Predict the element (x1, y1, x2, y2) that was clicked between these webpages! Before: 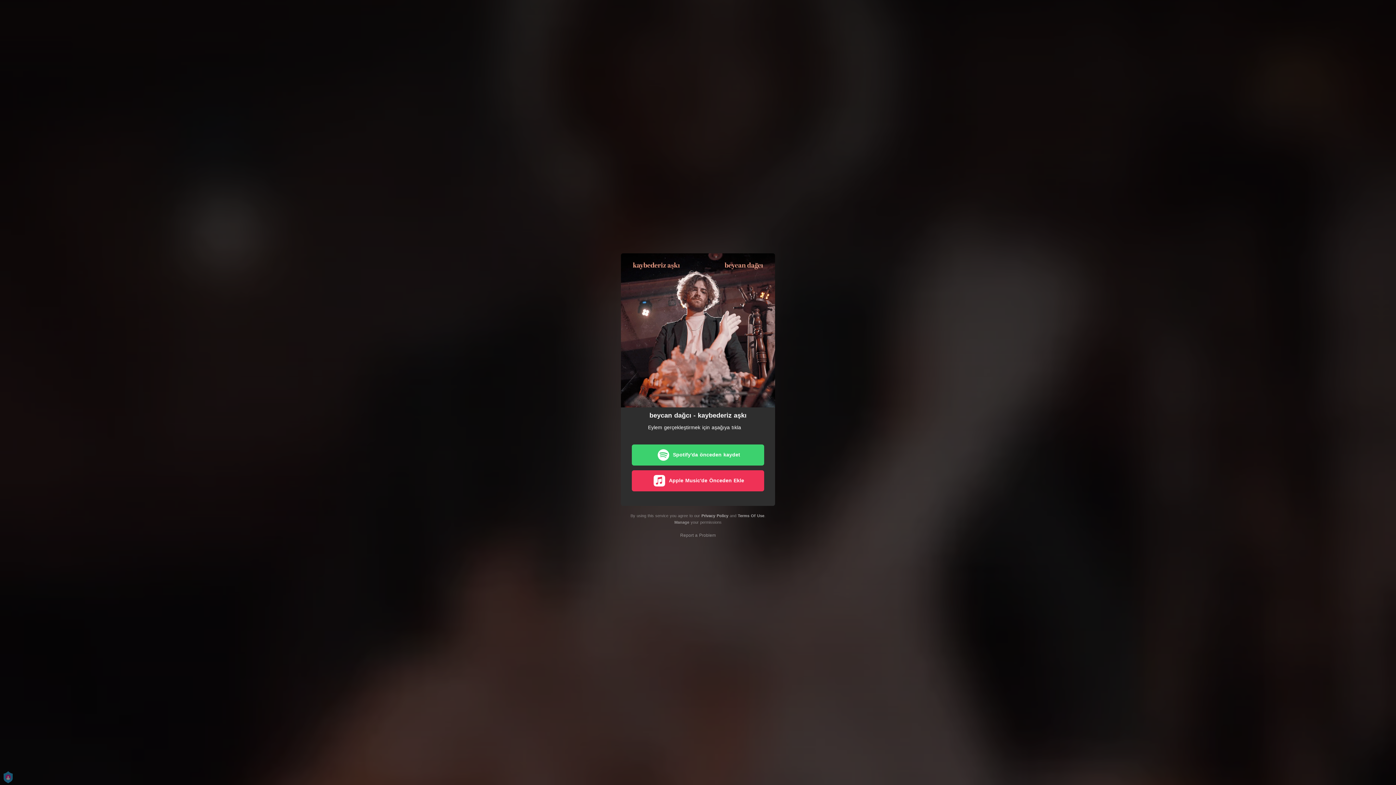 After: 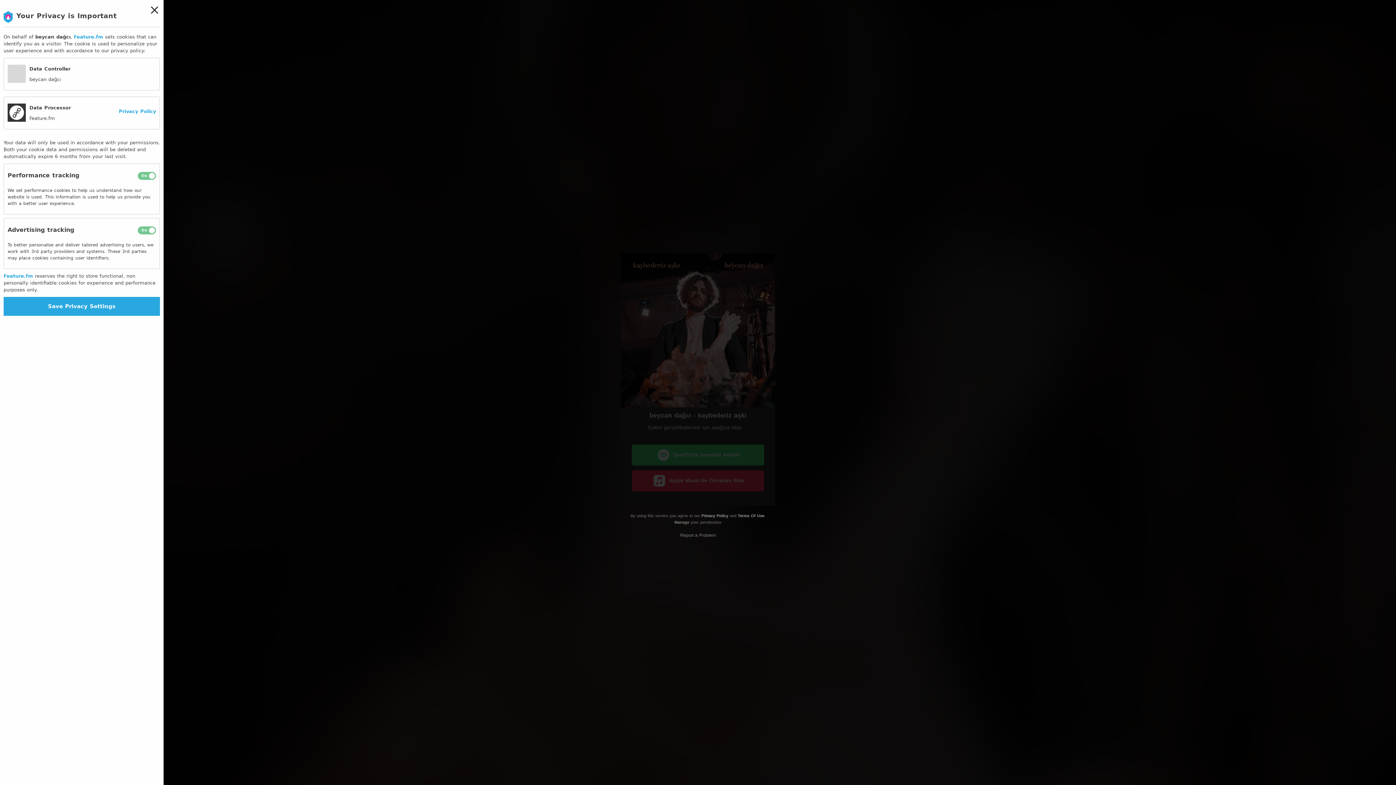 Action: bbox: (674, 520, 689, 524) label: Manage